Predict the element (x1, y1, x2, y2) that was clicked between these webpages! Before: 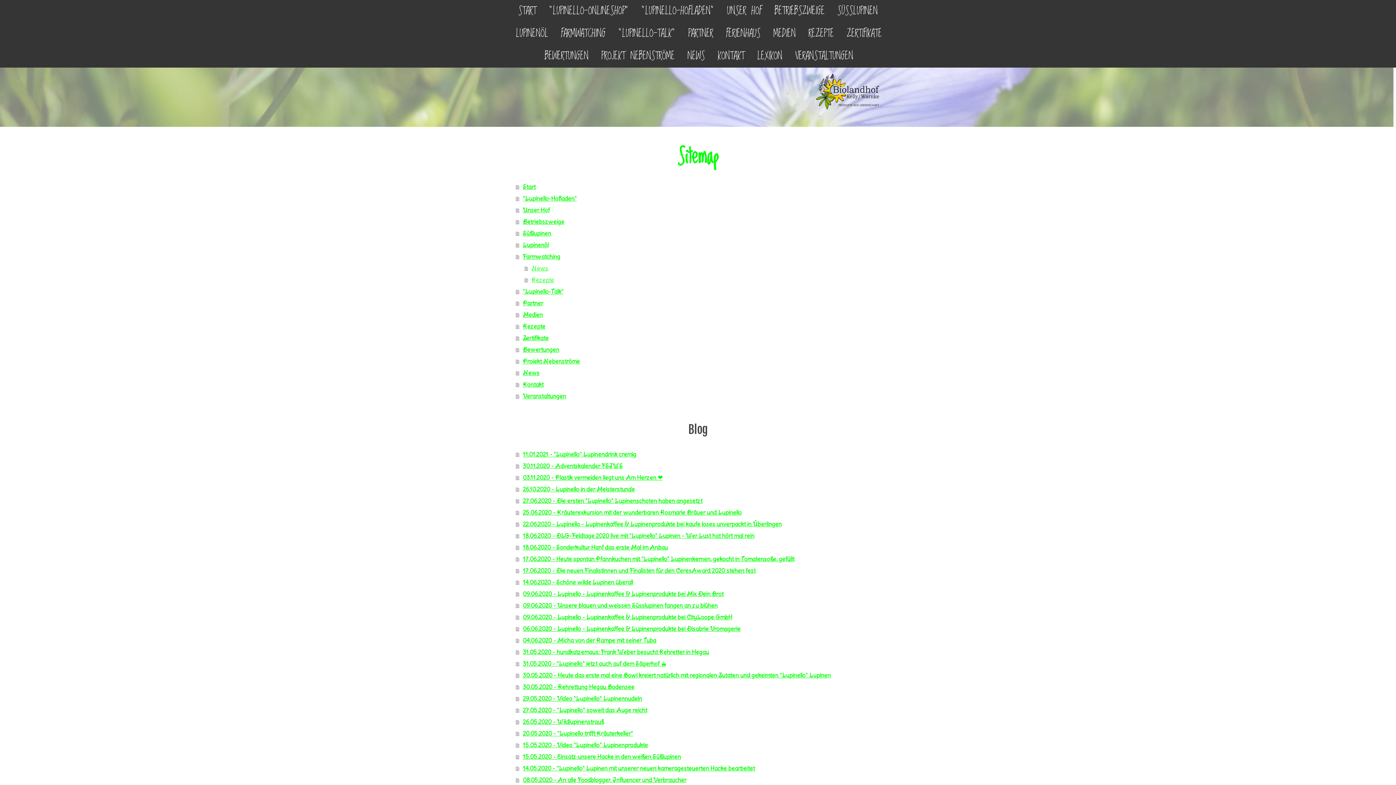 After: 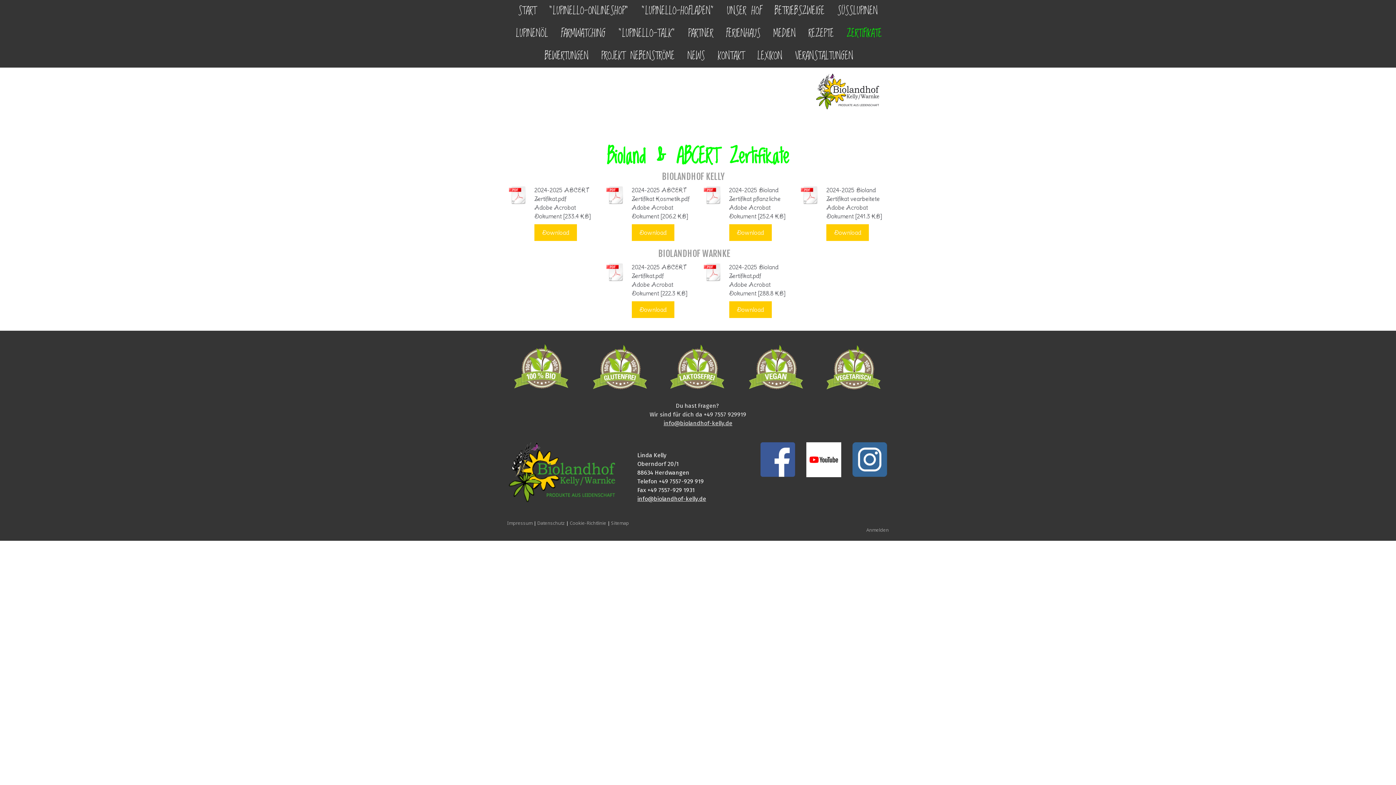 Action: bbox: (516, 332, 889, 343) label: Zertifikate